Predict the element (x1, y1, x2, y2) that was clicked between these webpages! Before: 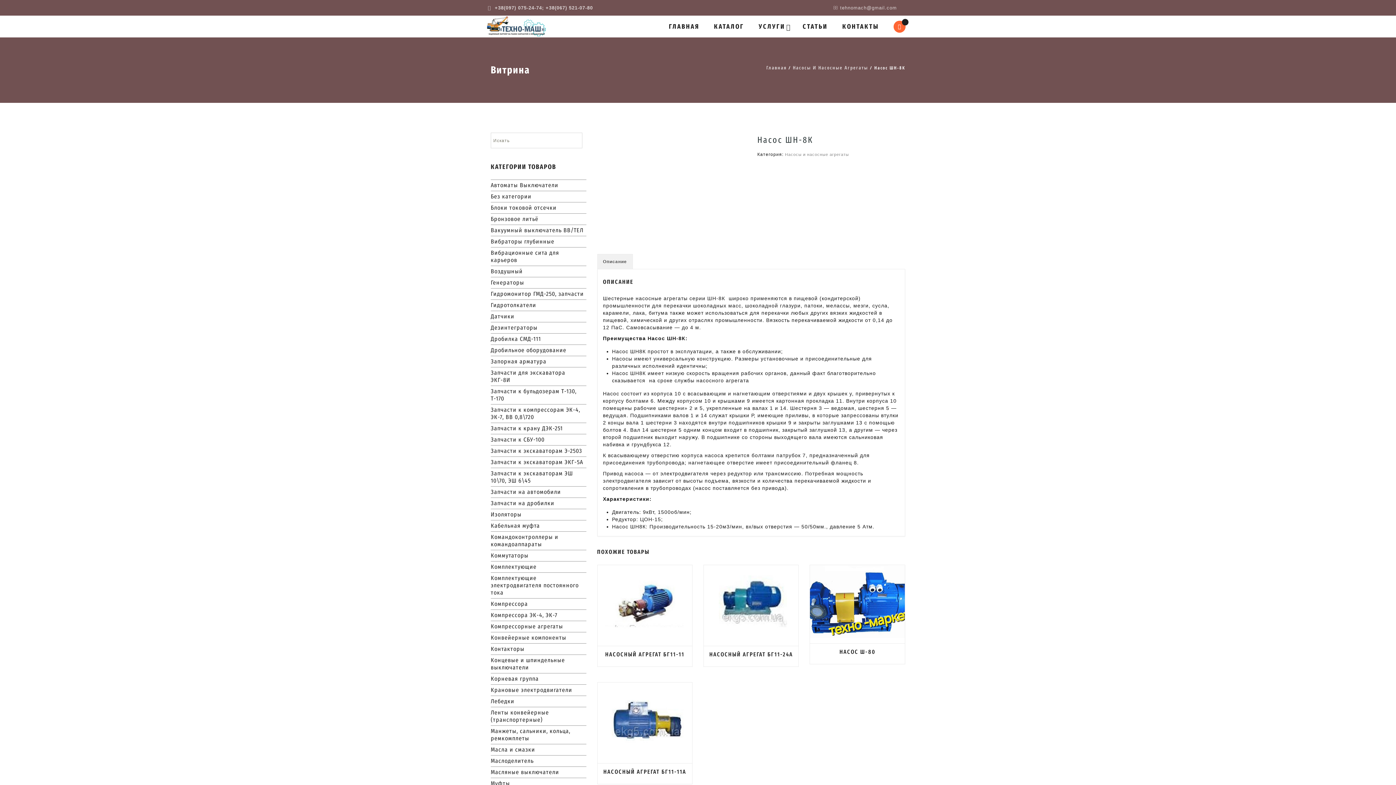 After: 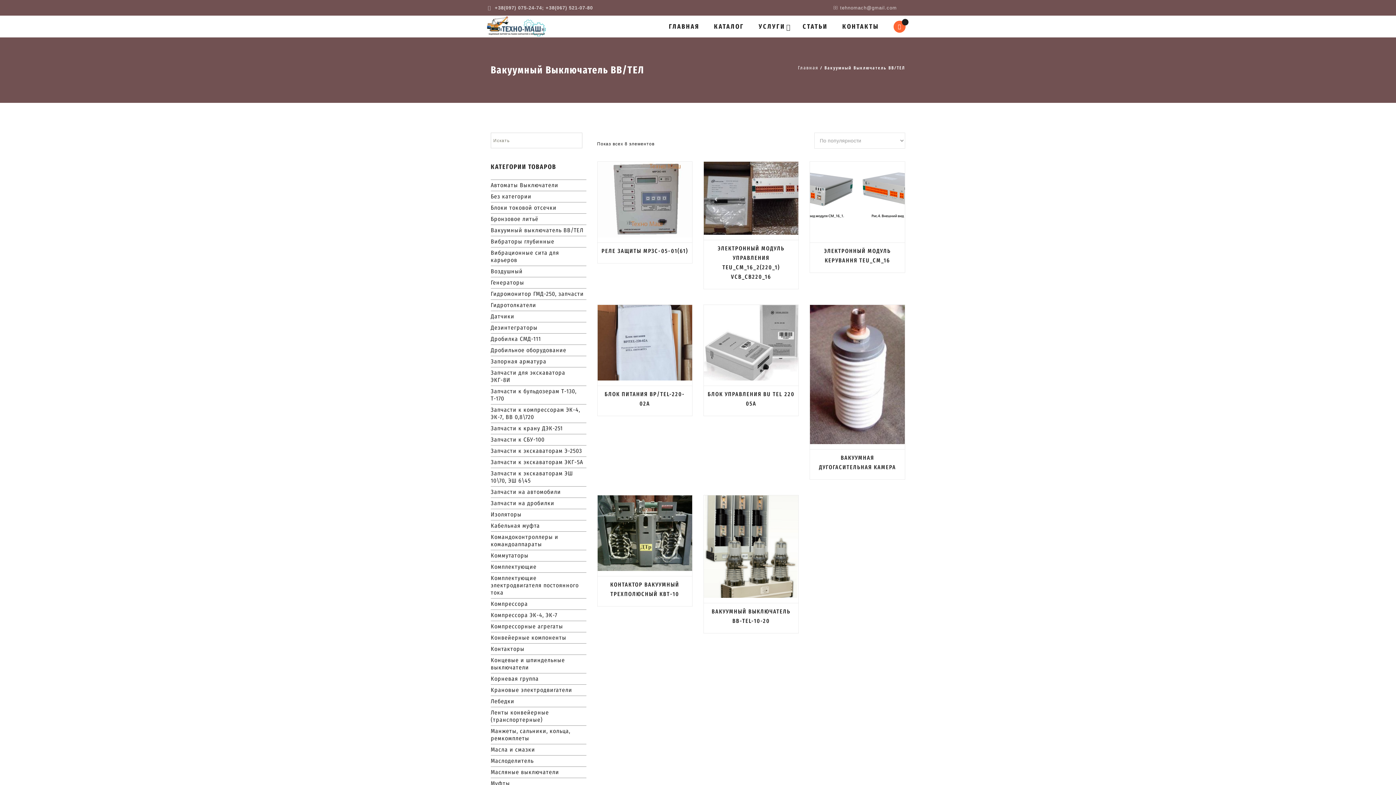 Action: label: Вакуумный выключатель BB/TEЛ bbox: (490, 226, 583, 233)